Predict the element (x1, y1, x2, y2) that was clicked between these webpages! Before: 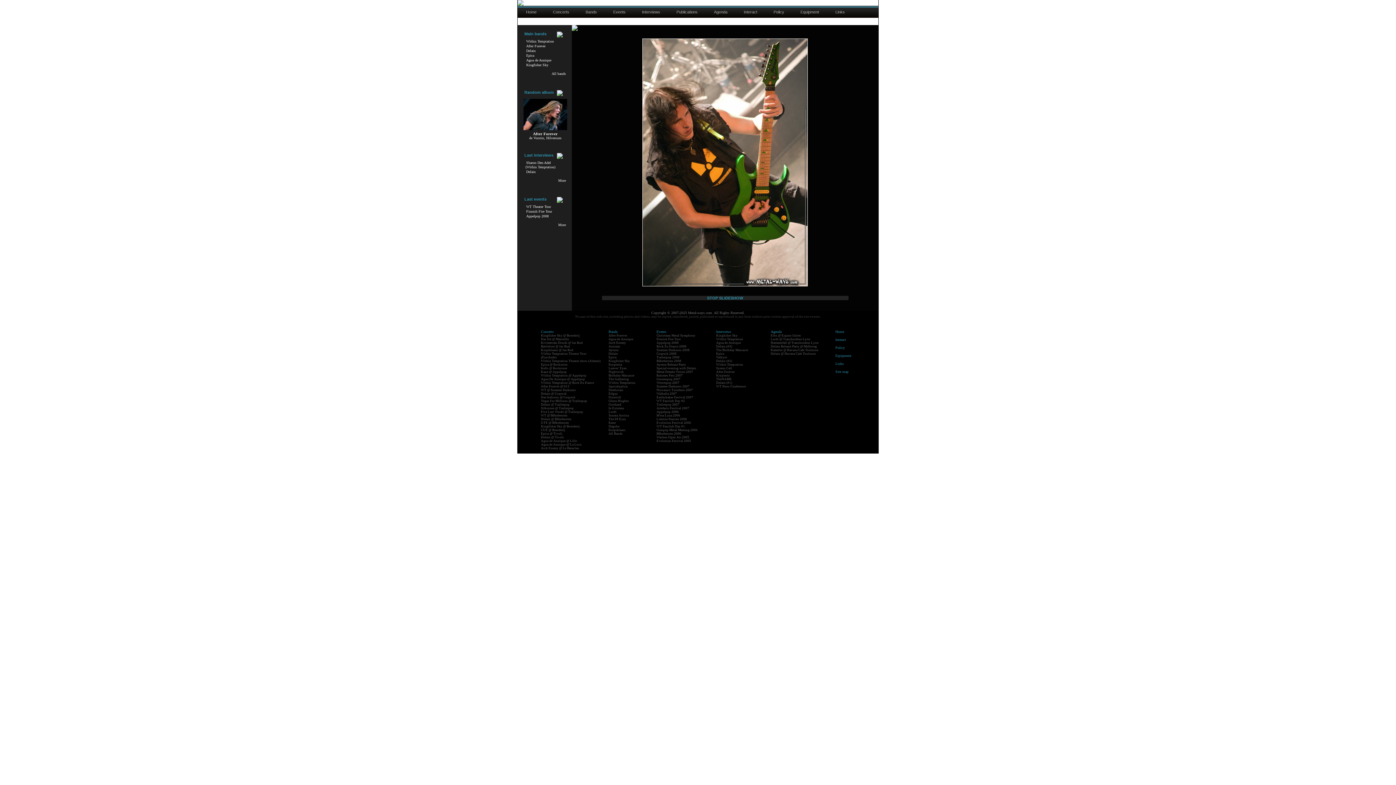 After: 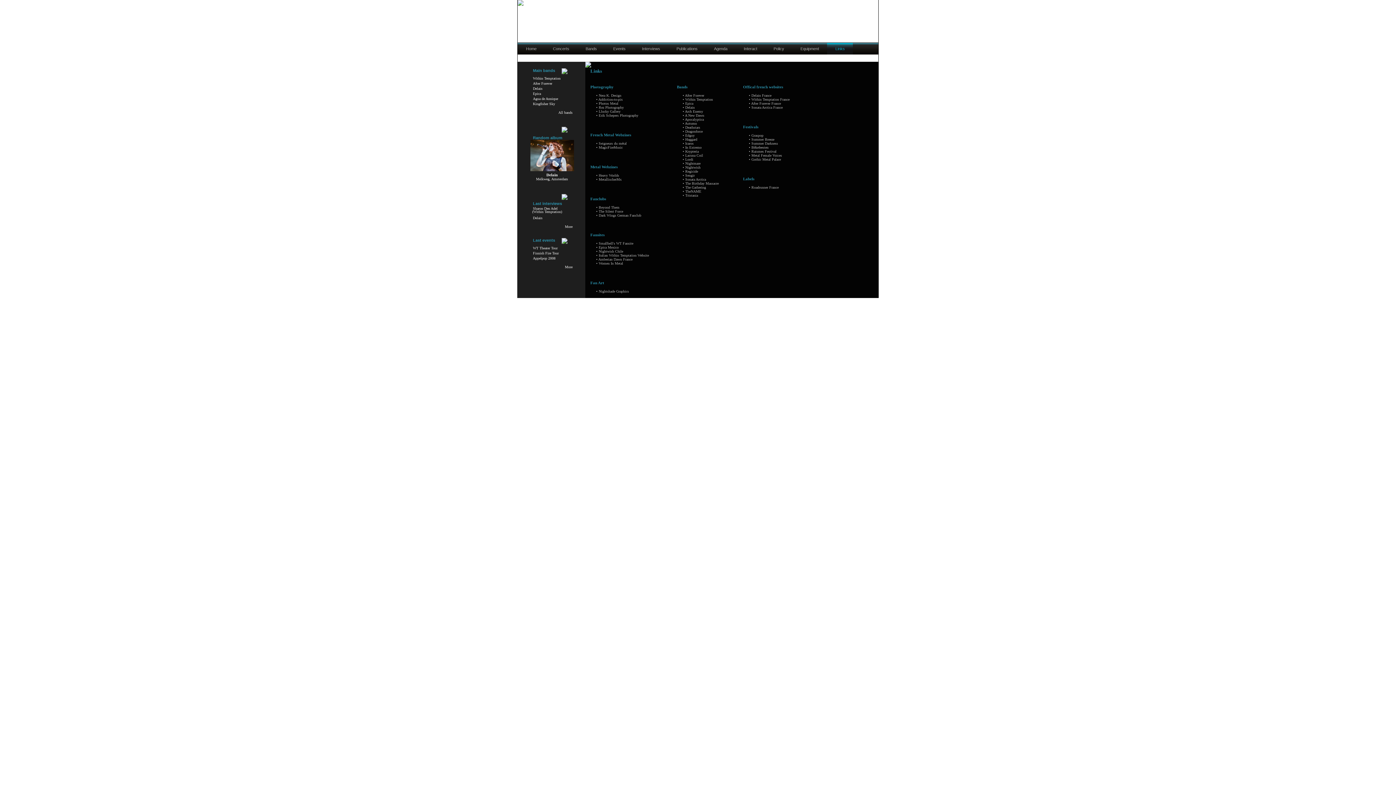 Action: label: Links bbox: (835, 361, 844, 365)